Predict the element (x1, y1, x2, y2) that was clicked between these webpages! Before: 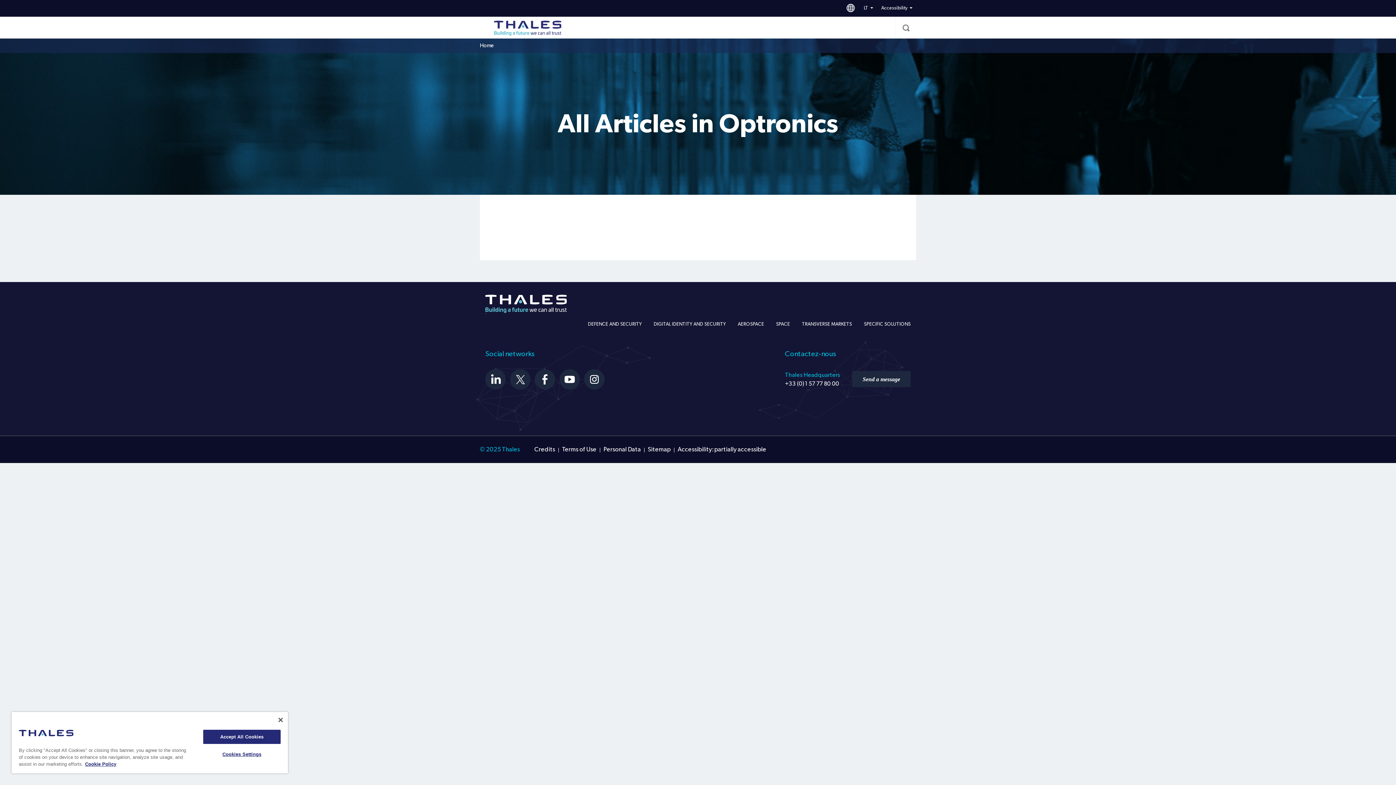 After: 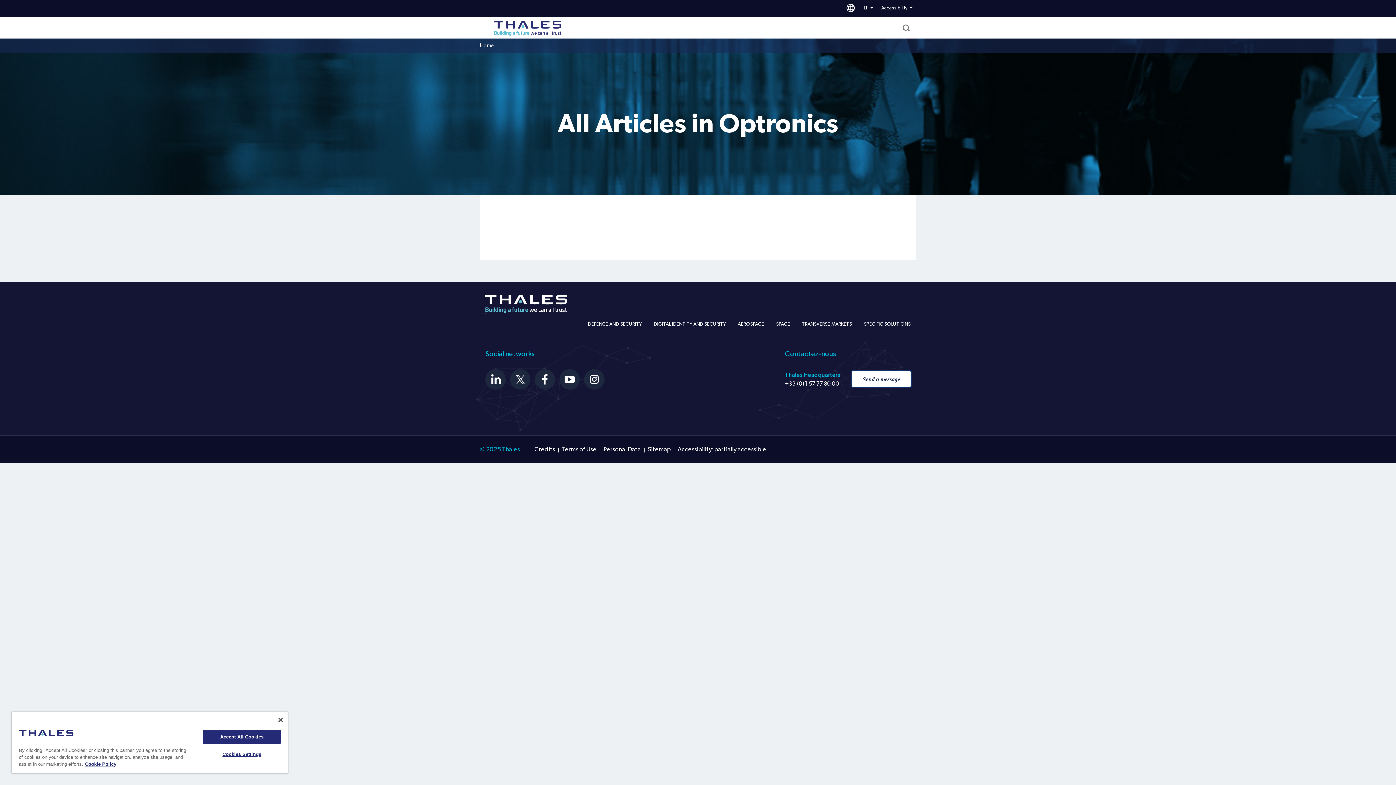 Action: label: Send a message bbox: (852, 371, 910, 387)